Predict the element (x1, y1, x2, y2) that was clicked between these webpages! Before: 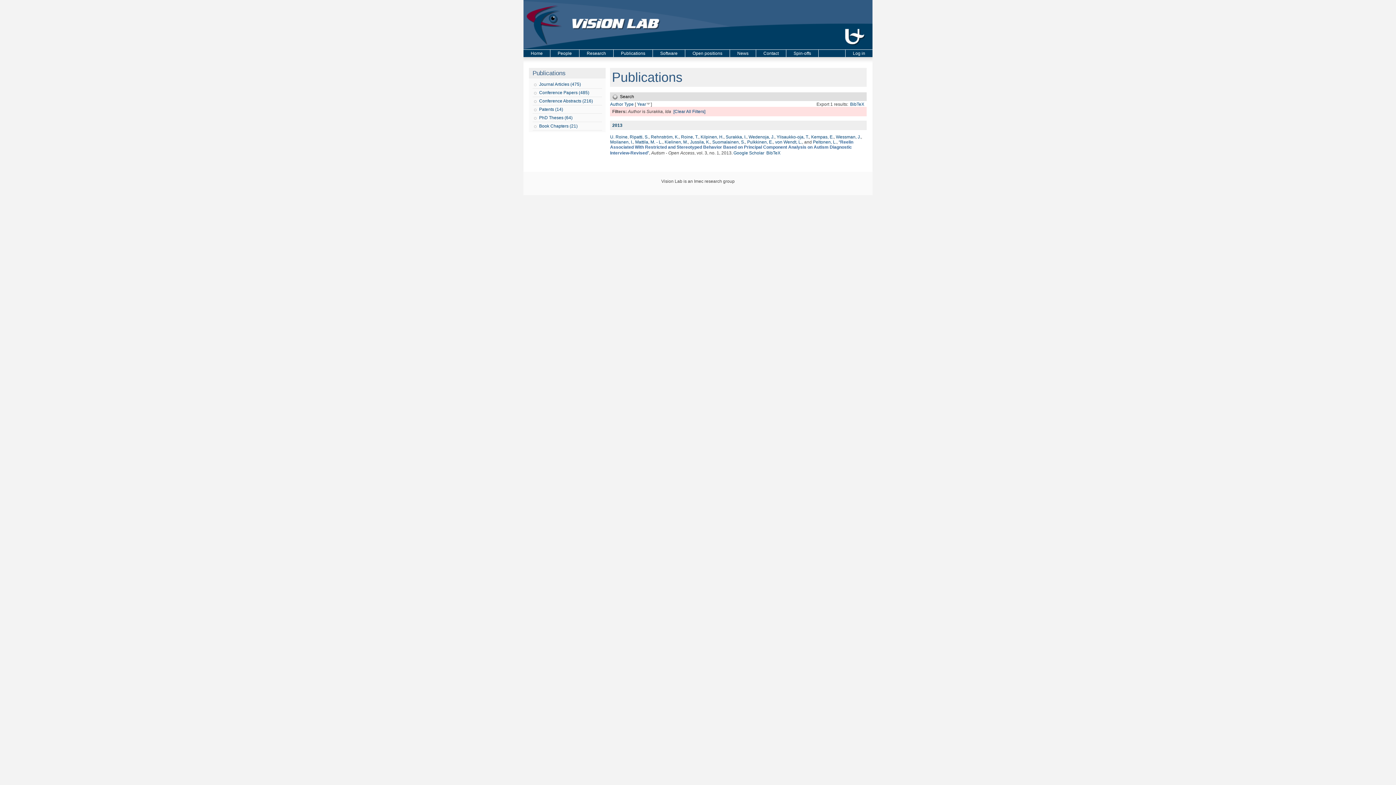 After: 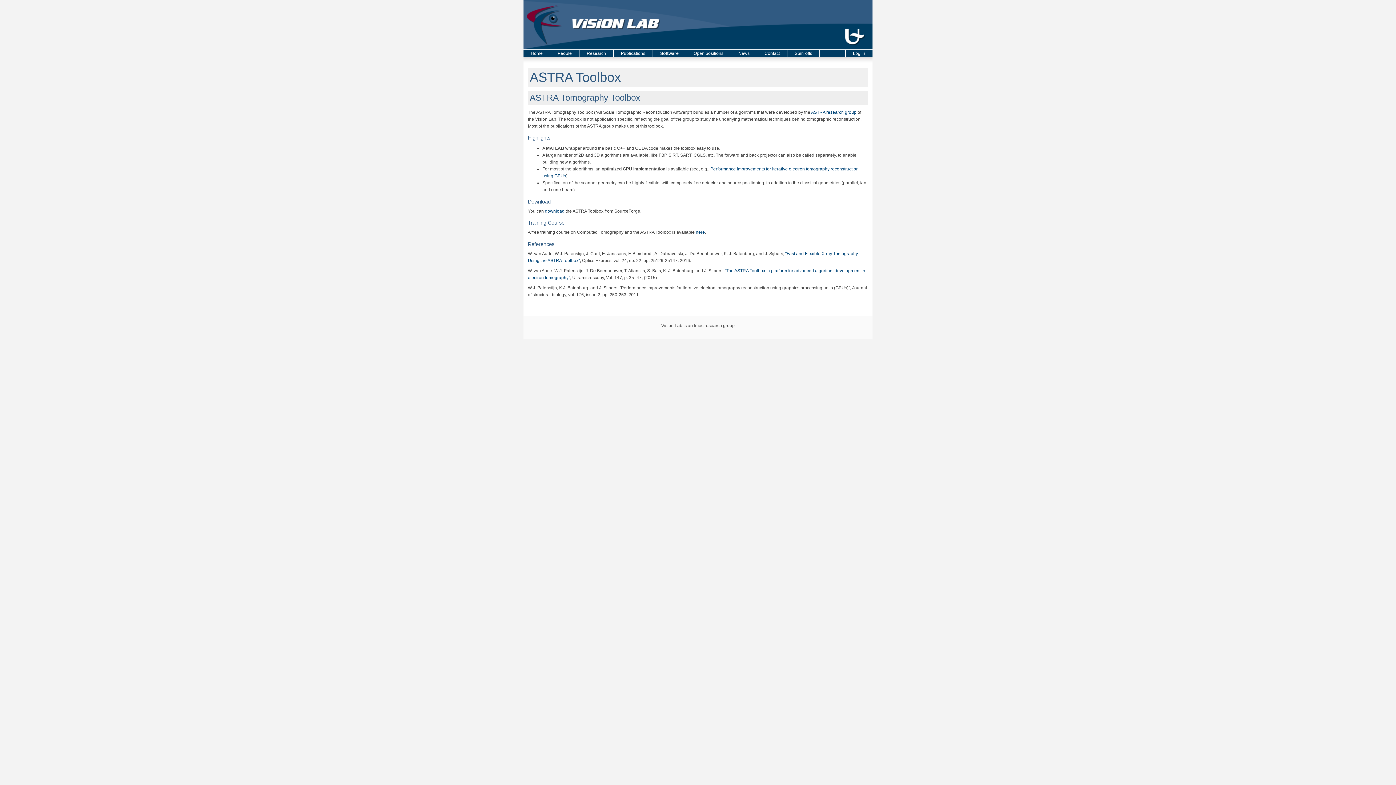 Action: label: Software bbox: (660, 50, 677, 56)